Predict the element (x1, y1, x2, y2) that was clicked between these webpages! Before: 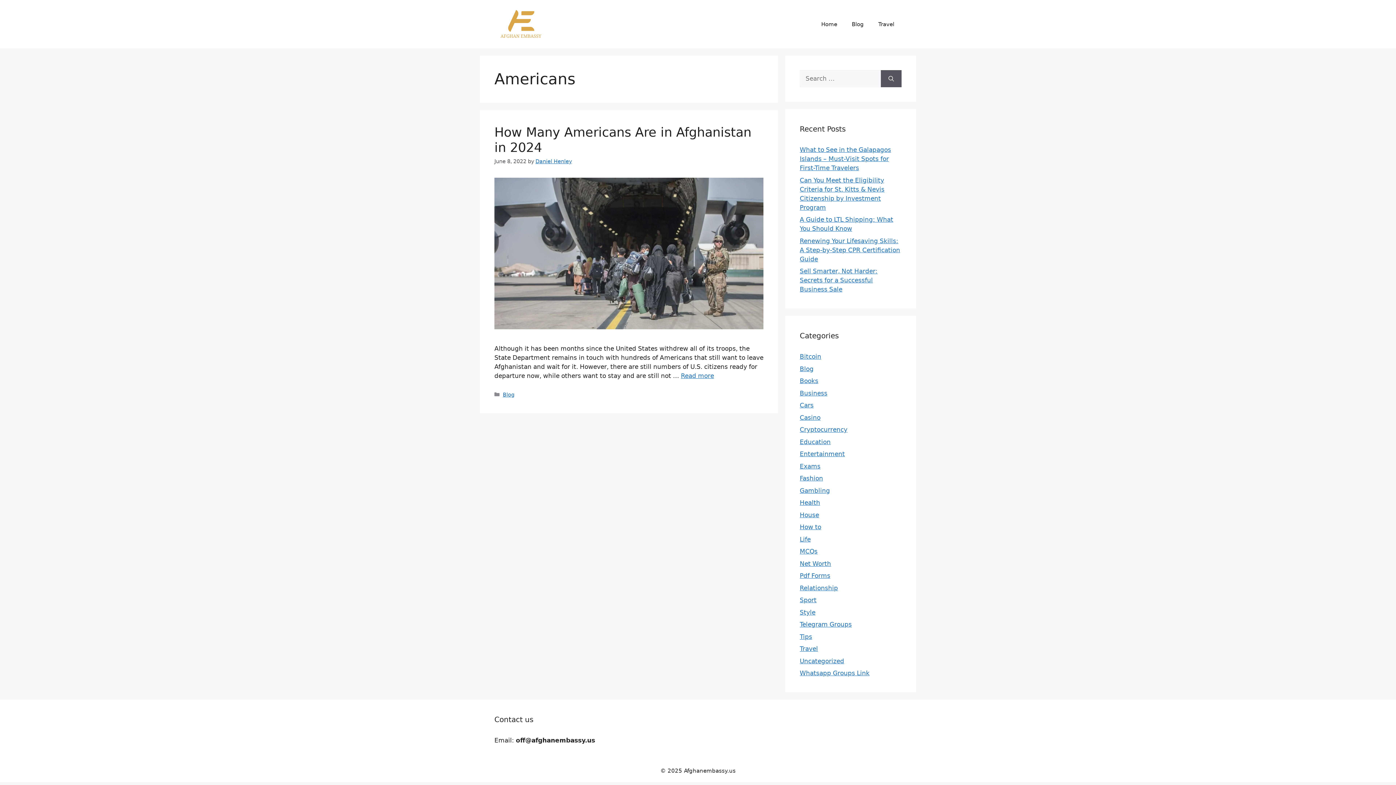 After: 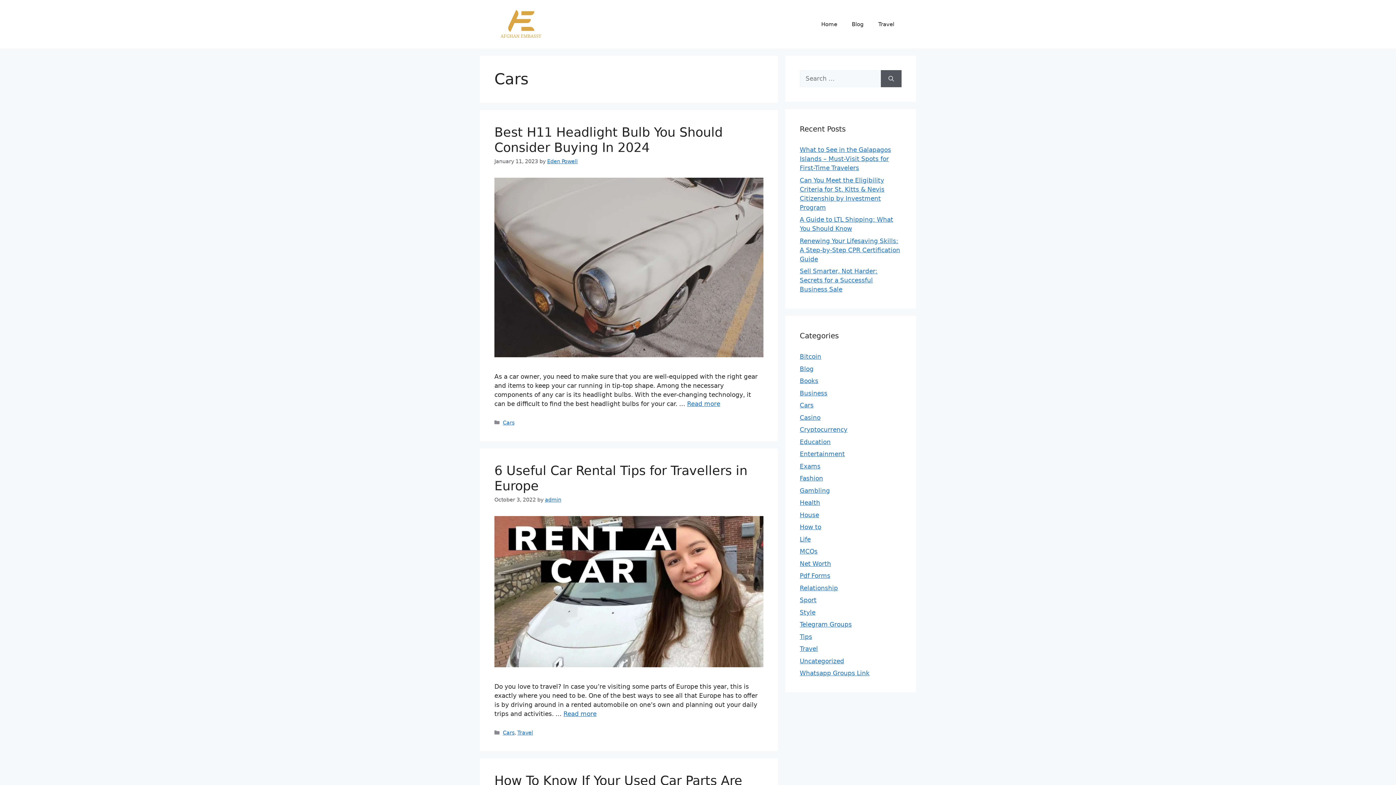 Action: label: Cars bbox: (800, 401, 813, 409)